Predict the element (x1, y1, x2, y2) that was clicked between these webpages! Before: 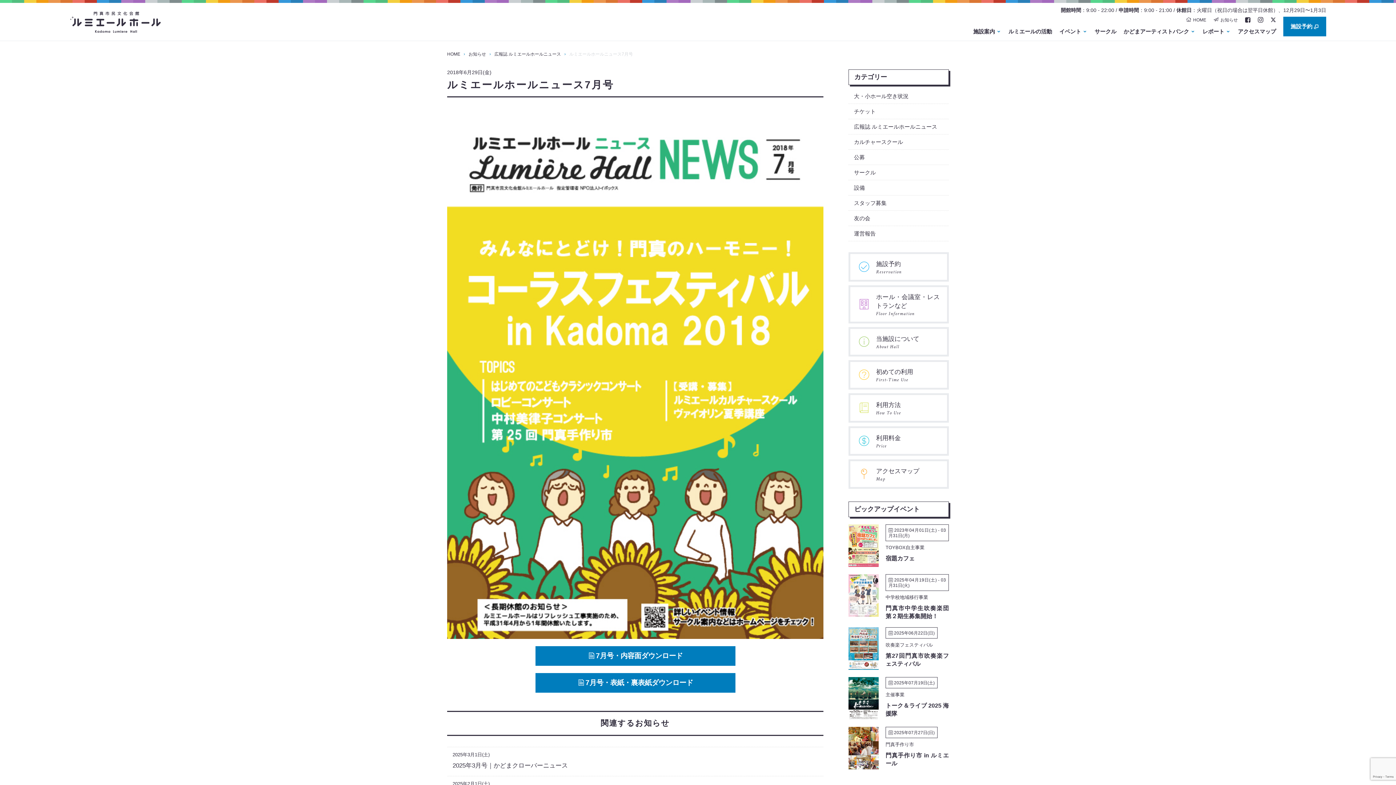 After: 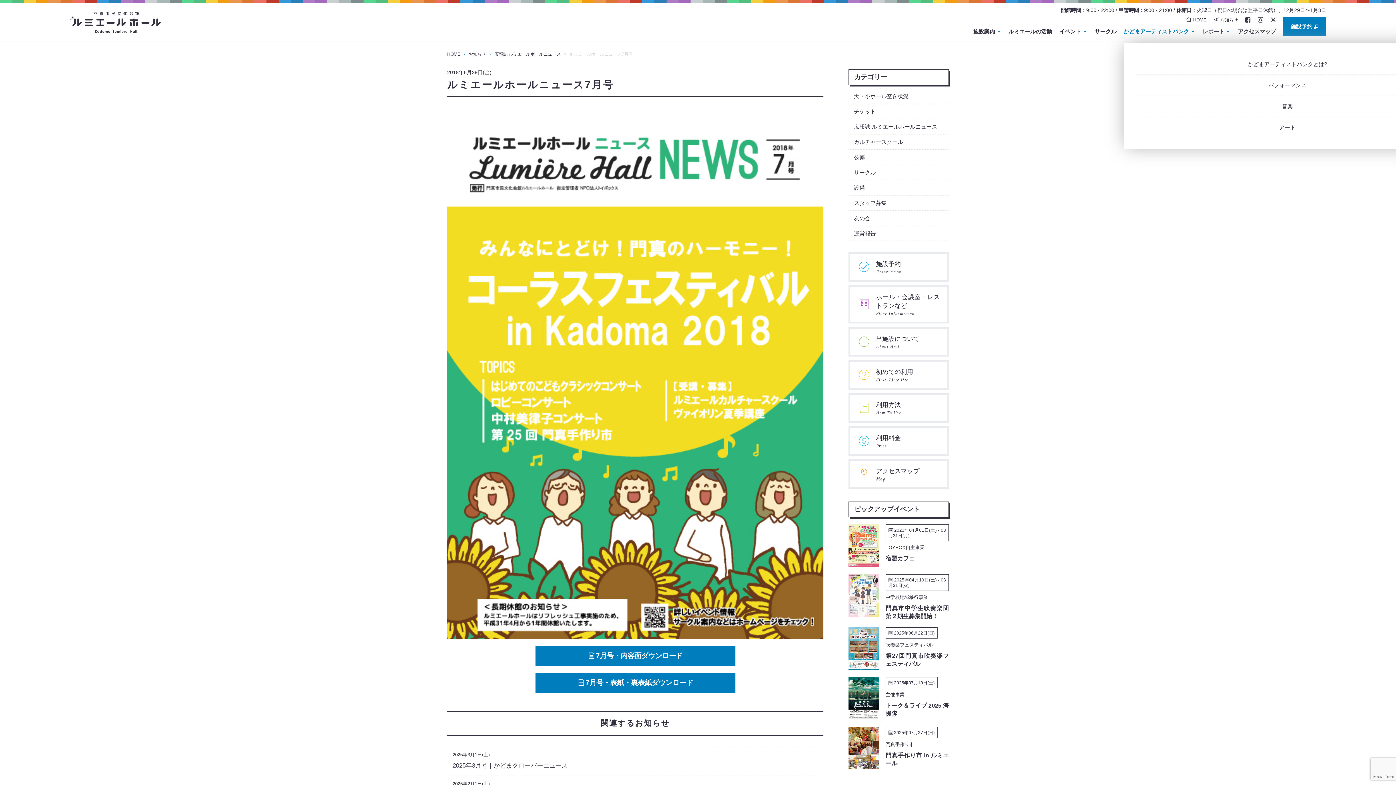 Action: bbox: (1124, 26, 1195, 36) label: かどまアーティストバンク